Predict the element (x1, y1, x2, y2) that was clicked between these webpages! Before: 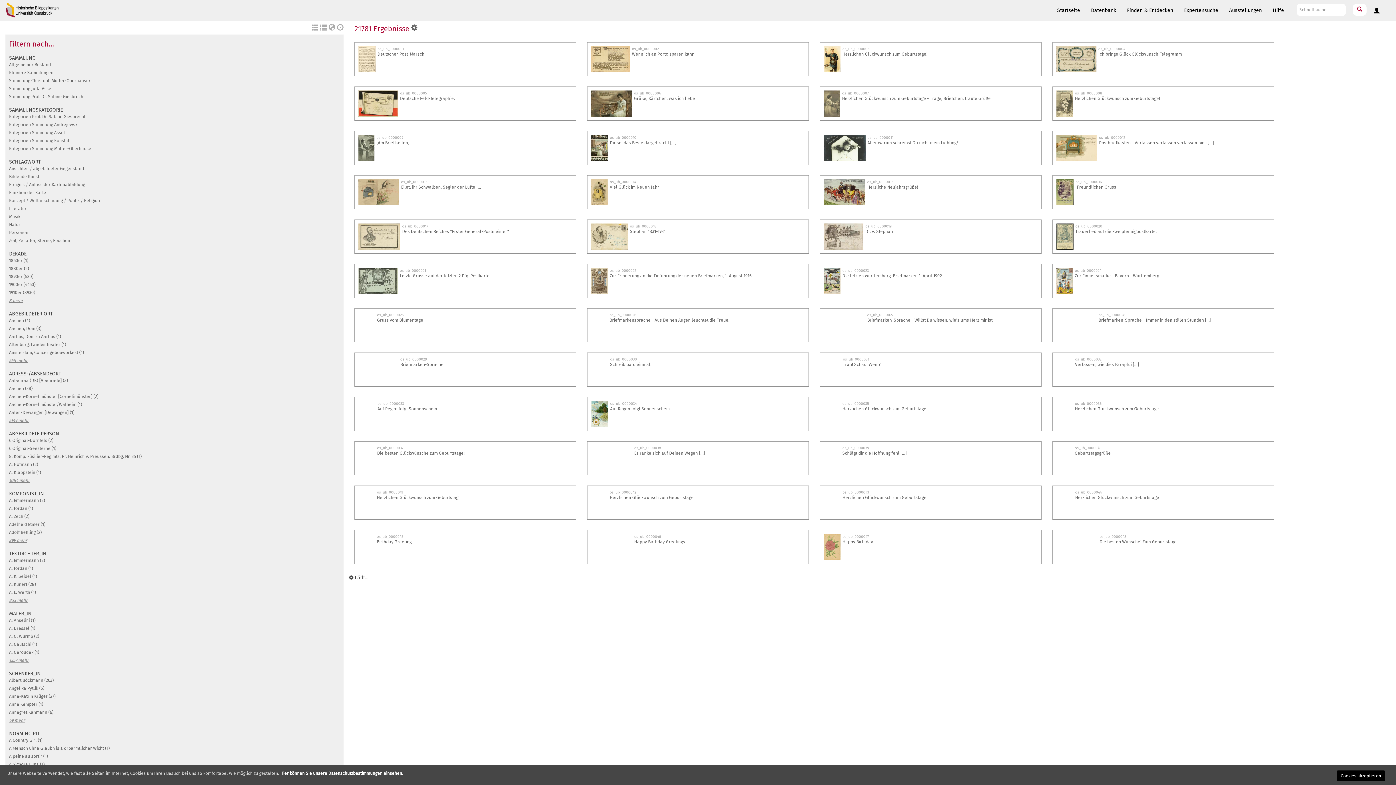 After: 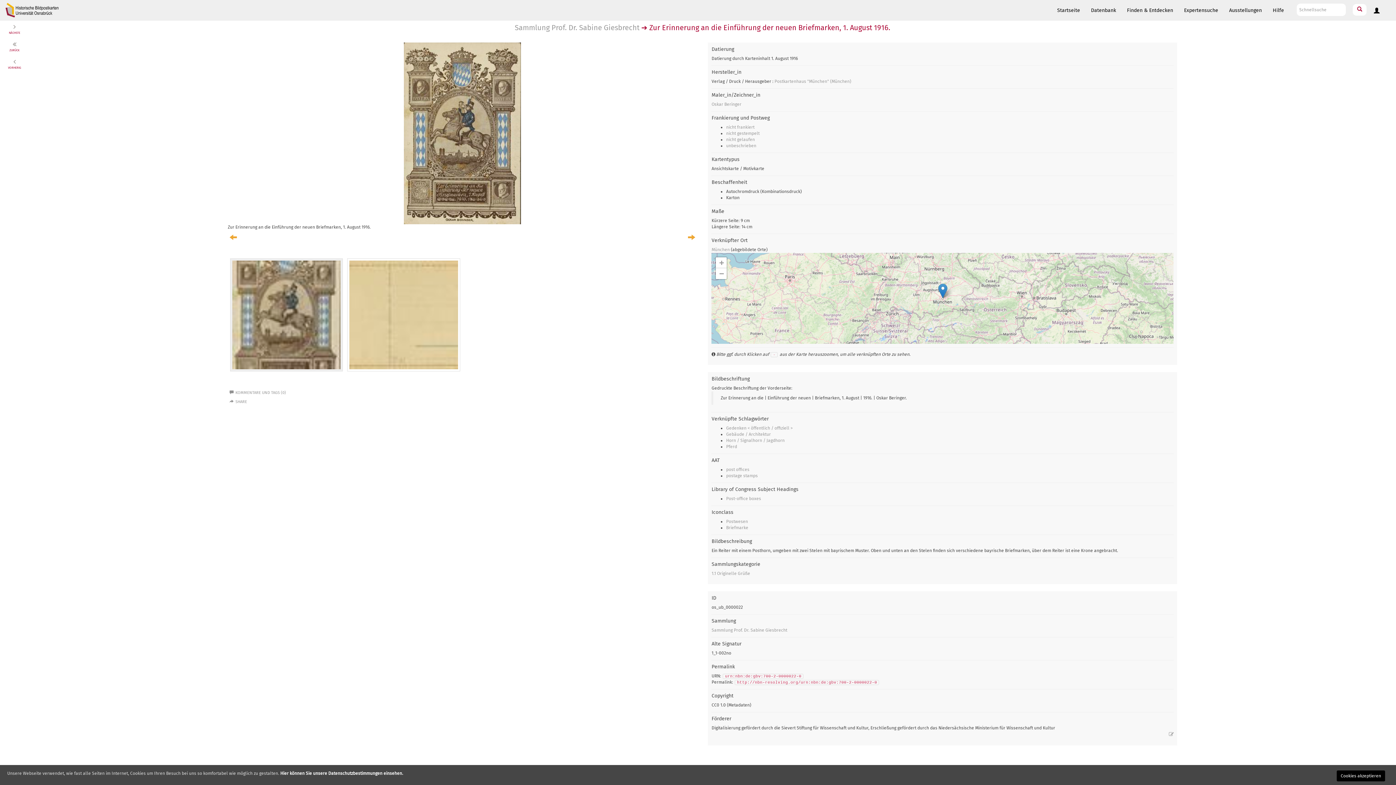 Action: bbox: (591, 277, 608, 283)